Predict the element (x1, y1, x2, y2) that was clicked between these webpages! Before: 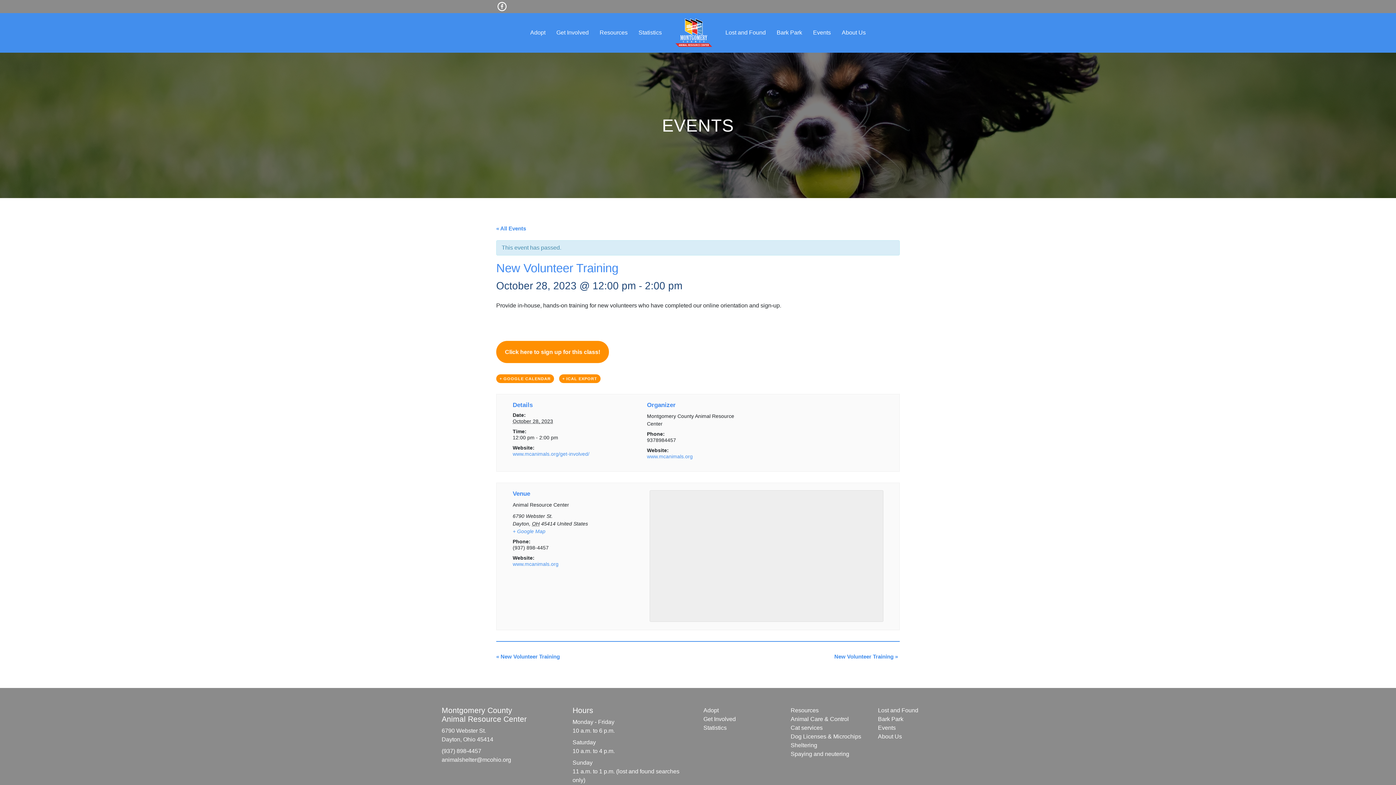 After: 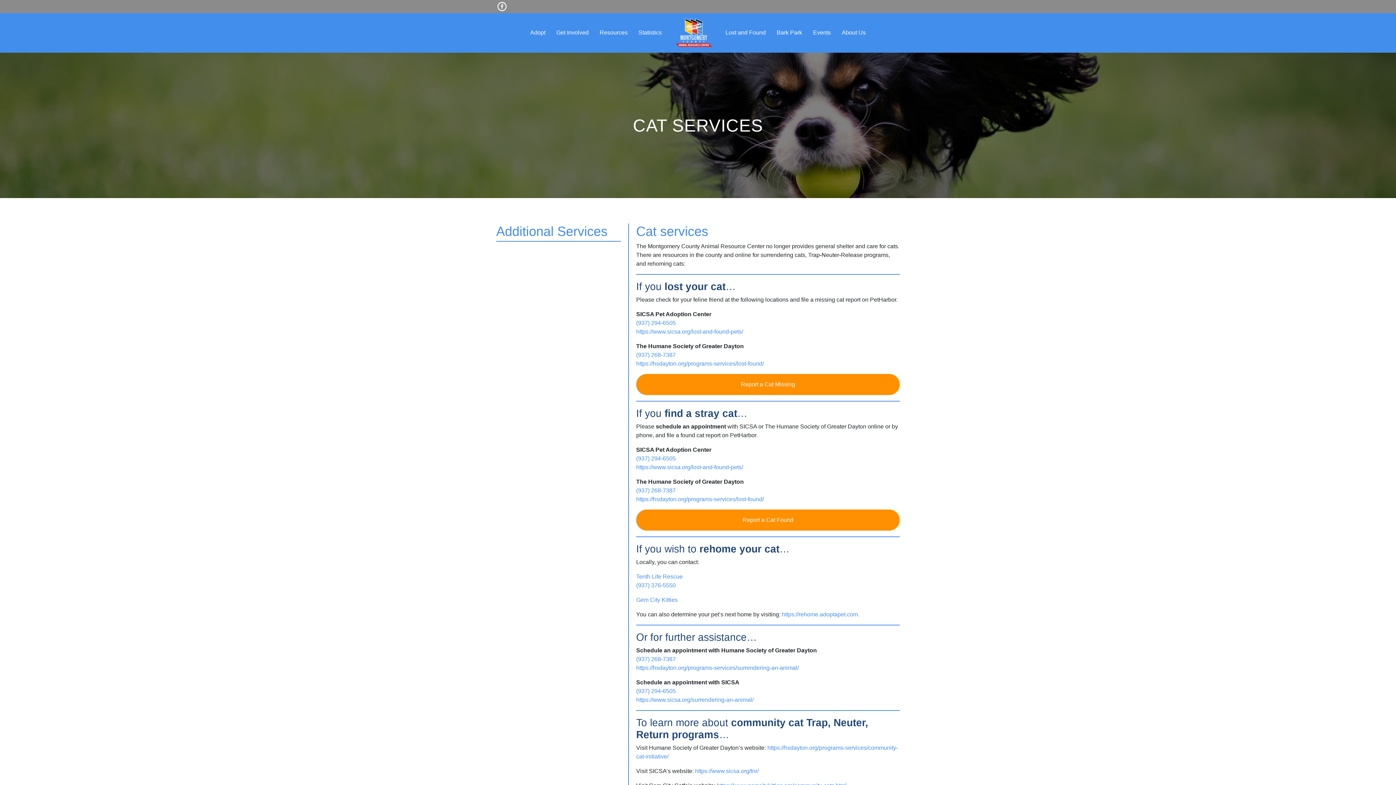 Action: label: Cat services bbox: (790, 725, 822, 731)